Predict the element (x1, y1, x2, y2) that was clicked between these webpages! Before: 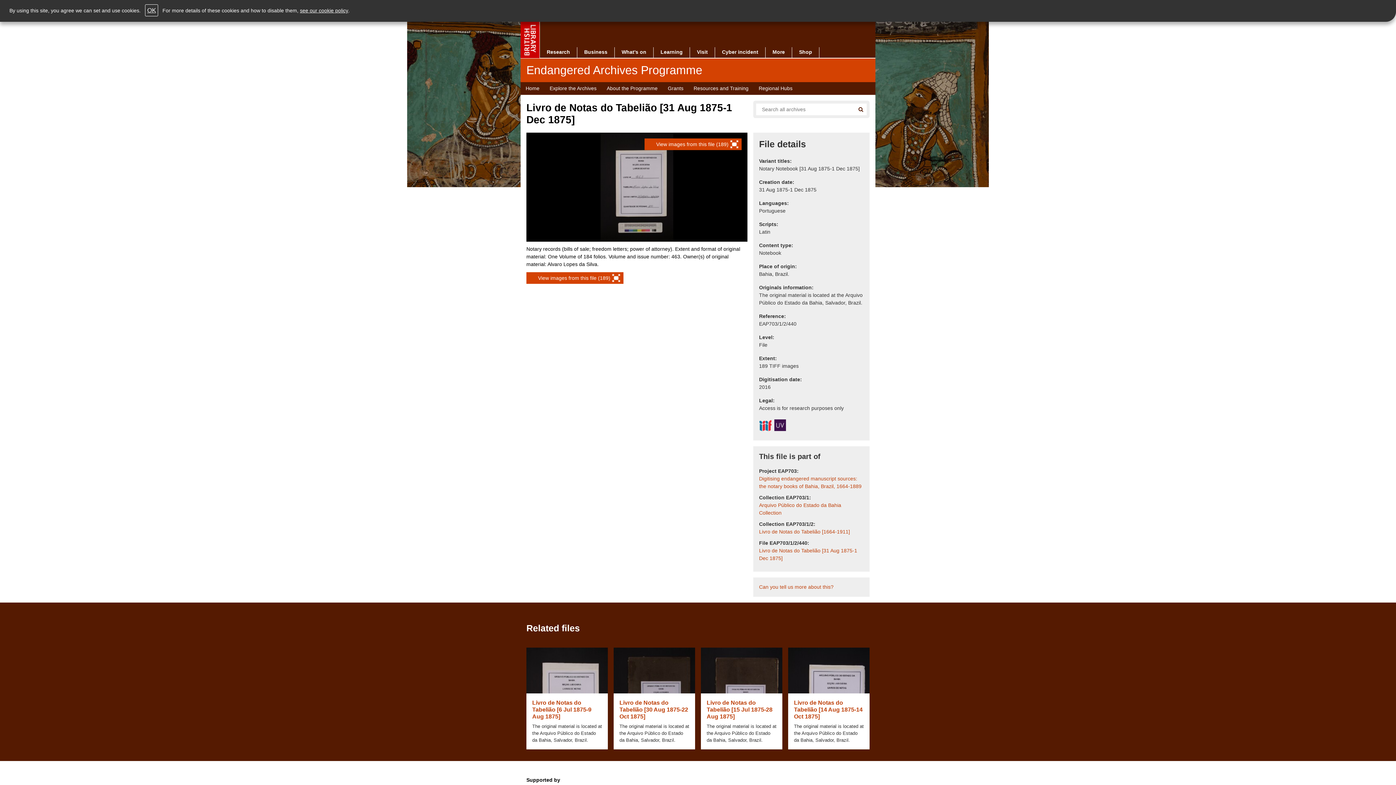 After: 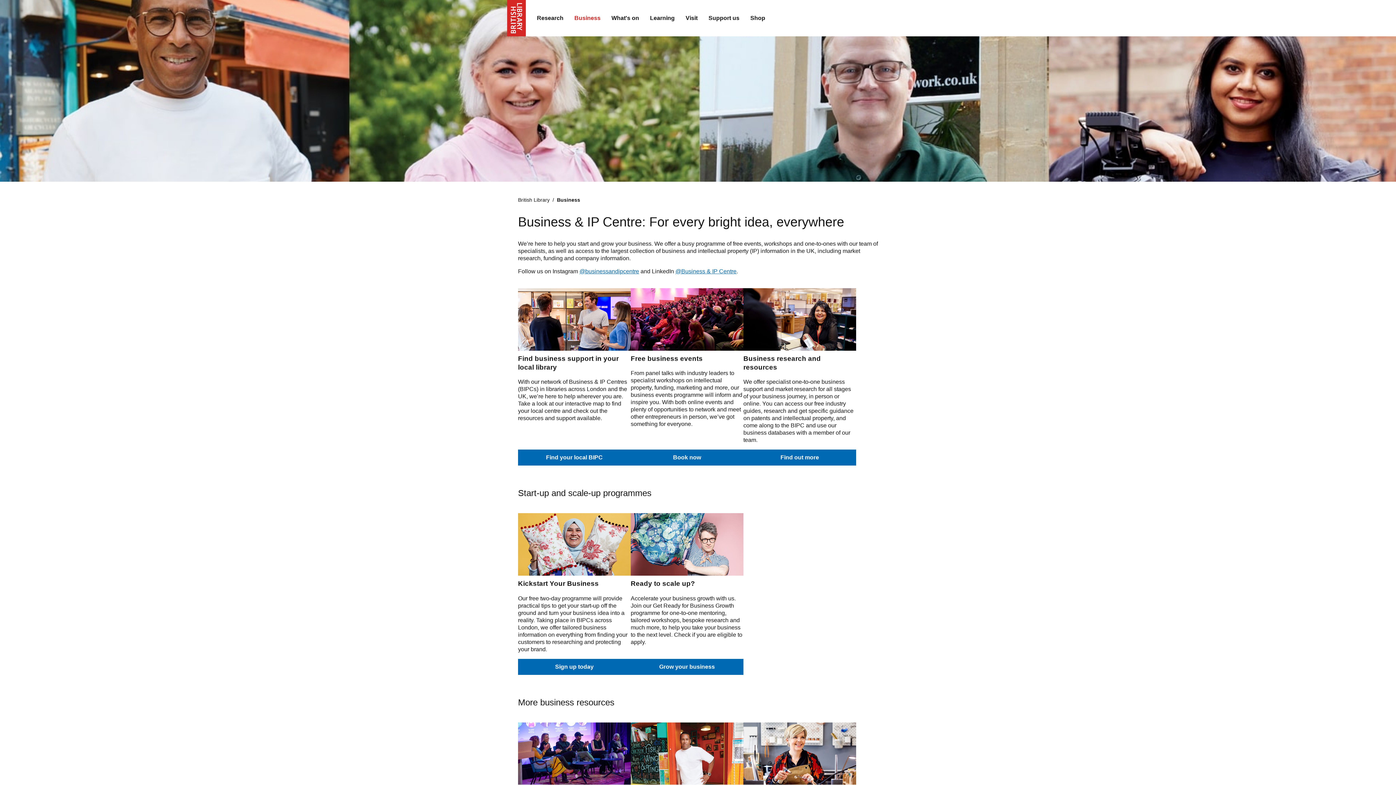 Action: label: Business bbox: (577, 25, 614, 36)